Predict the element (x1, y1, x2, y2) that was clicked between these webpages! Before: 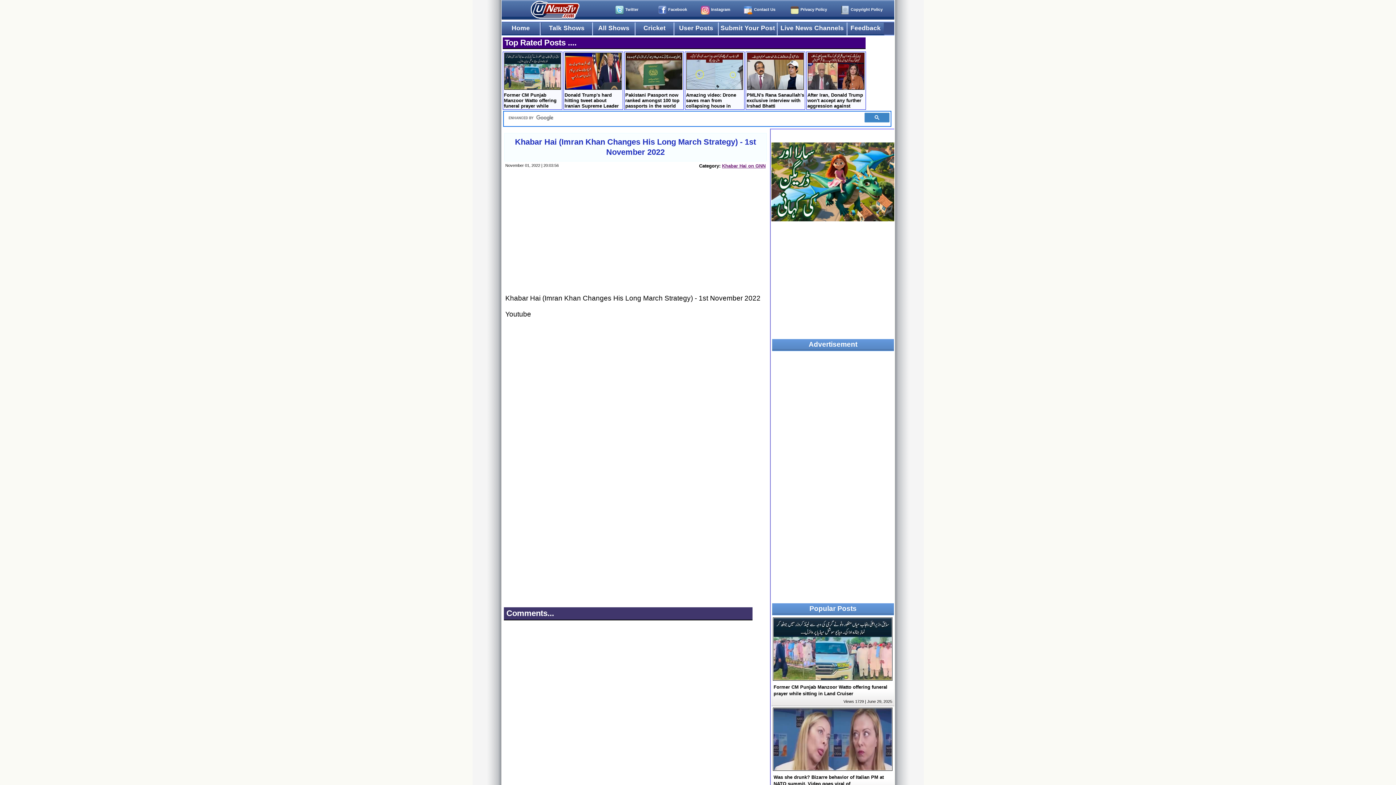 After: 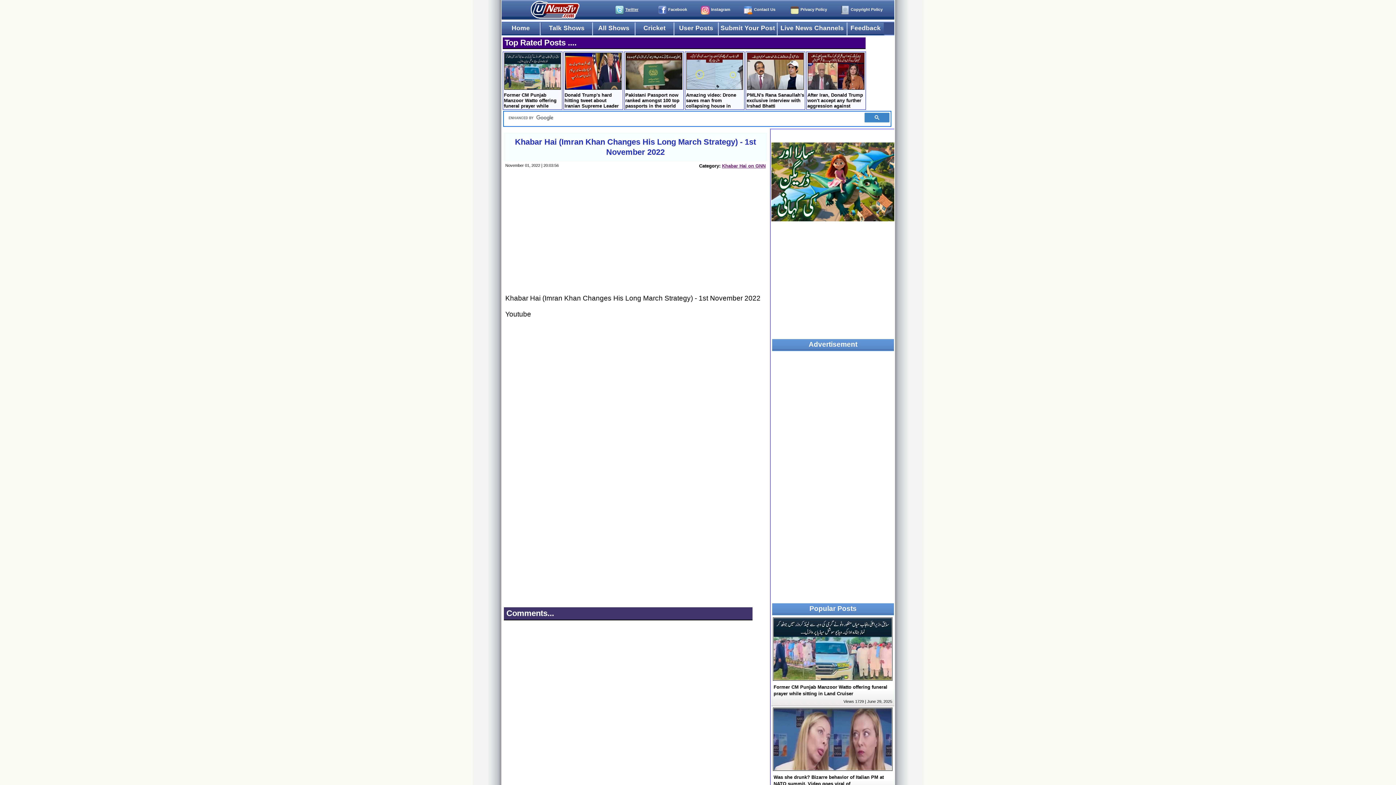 Action: label: Twitter bbox: (615, 5, 654, 16)